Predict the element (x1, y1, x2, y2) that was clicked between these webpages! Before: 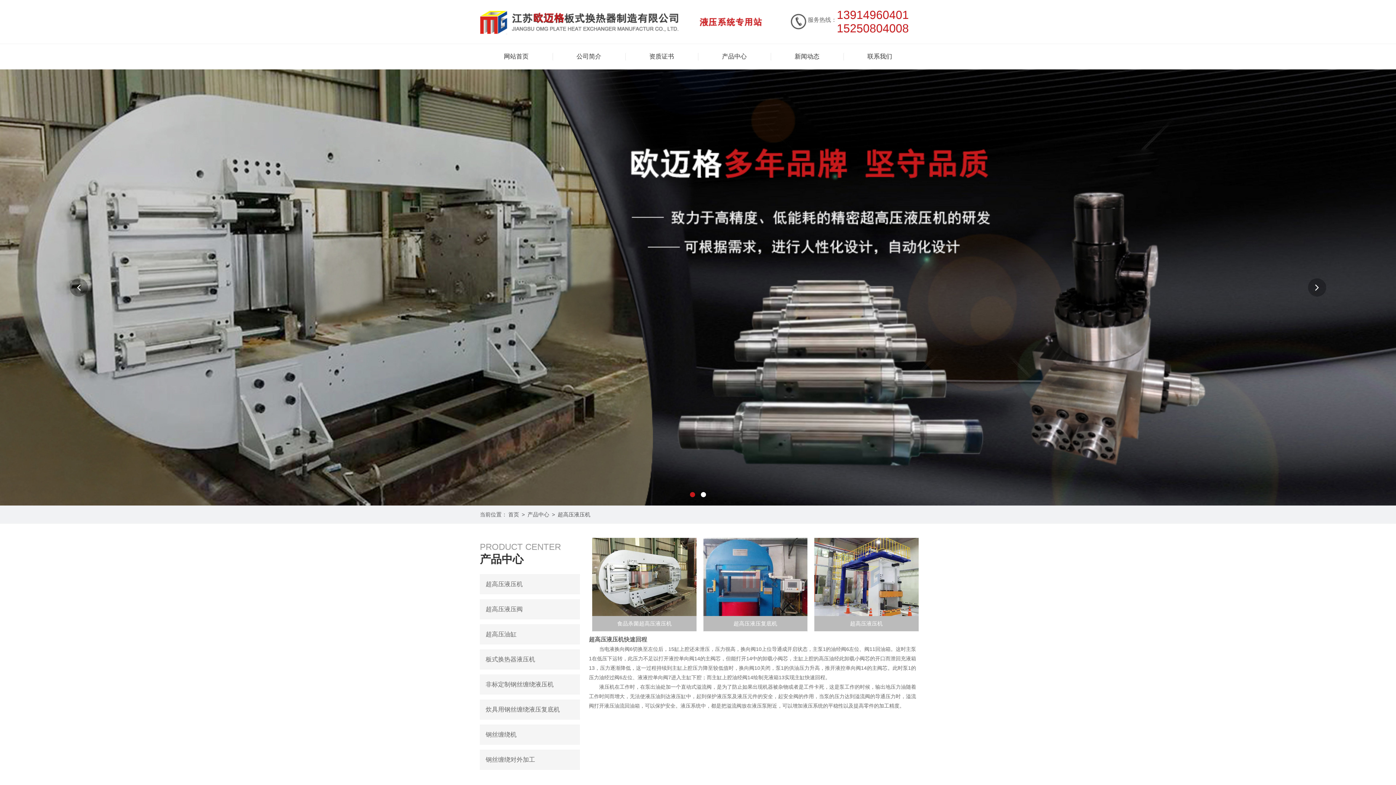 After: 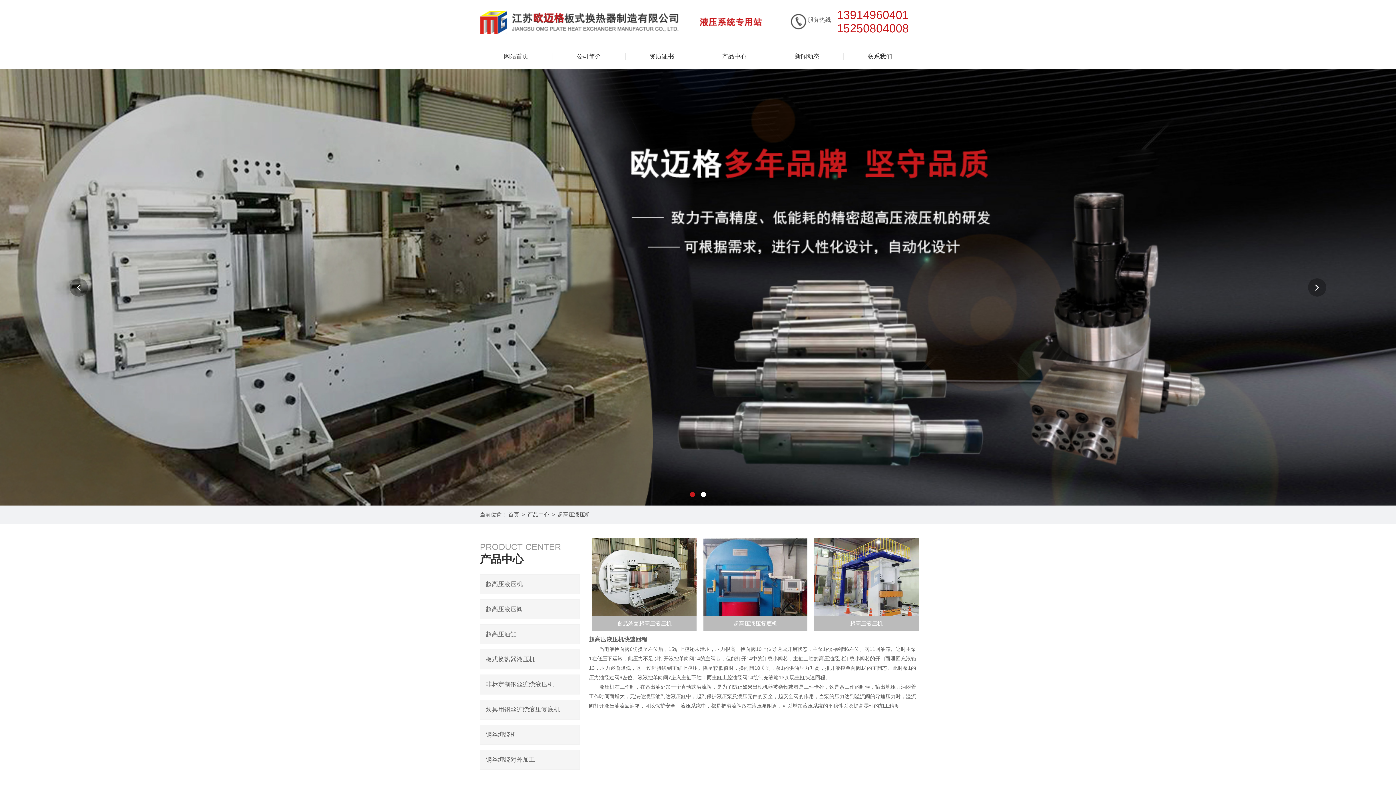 Action: bbox: (480, 574, 580, 594) label: 超高压液压机